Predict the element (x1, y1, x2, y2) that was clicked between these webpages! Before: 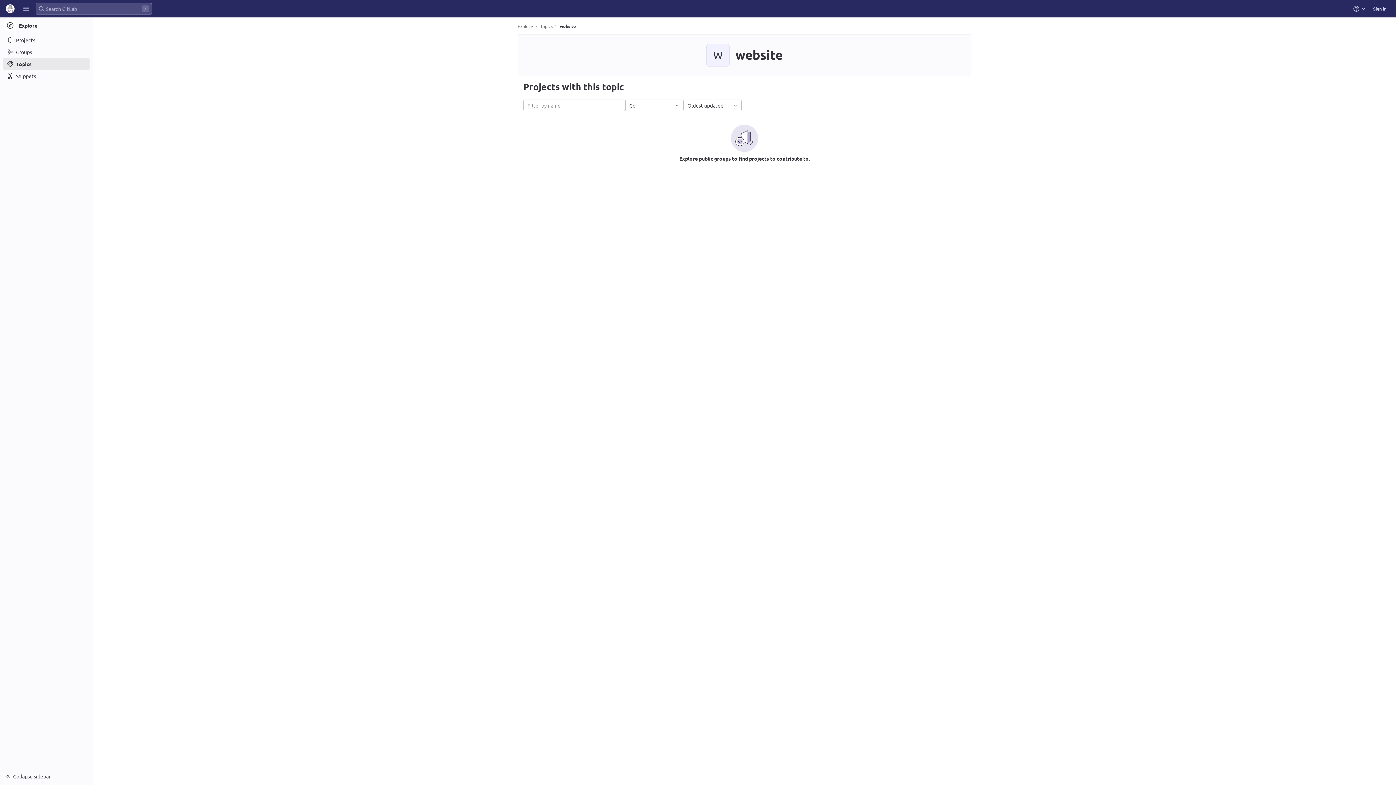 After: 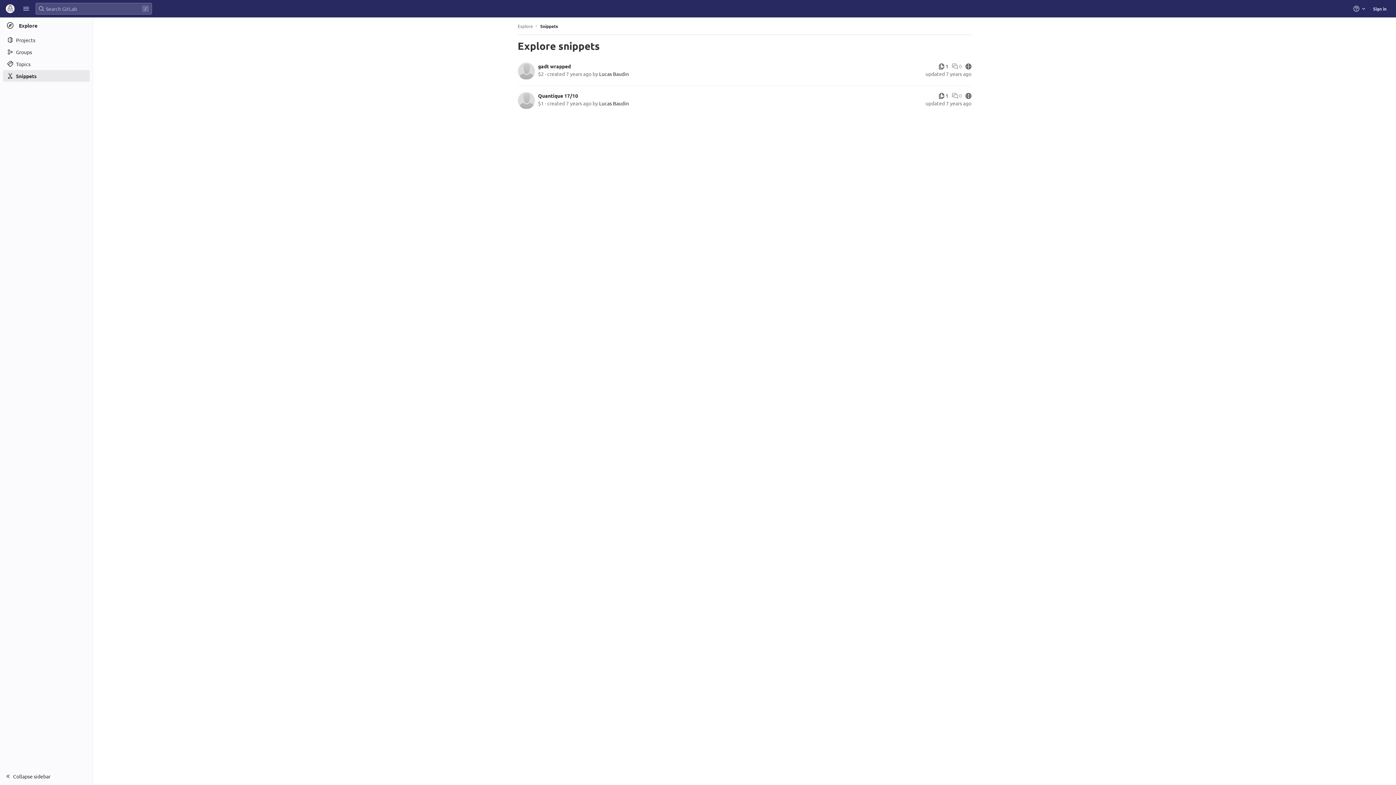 Action: label: Snippets bbox: (2, 70, 89, 81)